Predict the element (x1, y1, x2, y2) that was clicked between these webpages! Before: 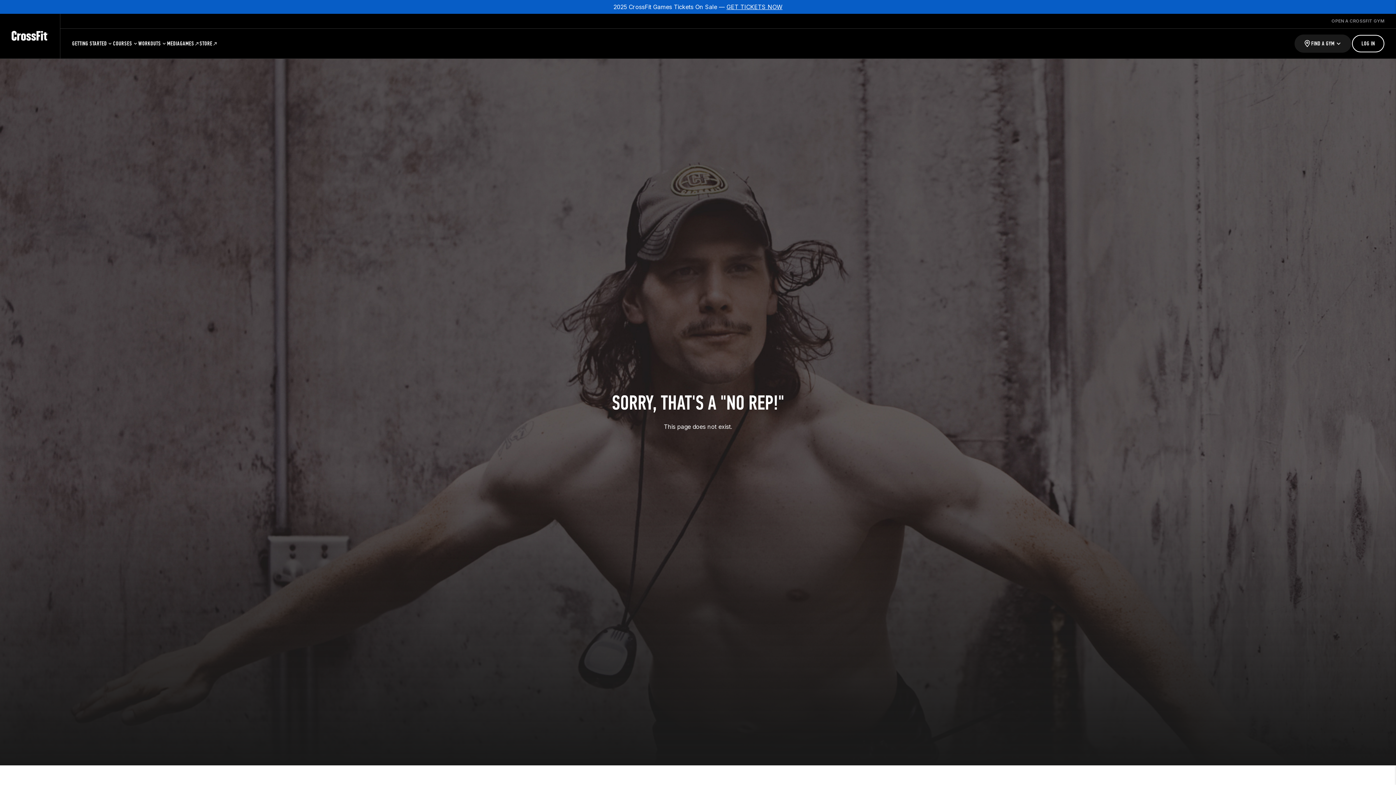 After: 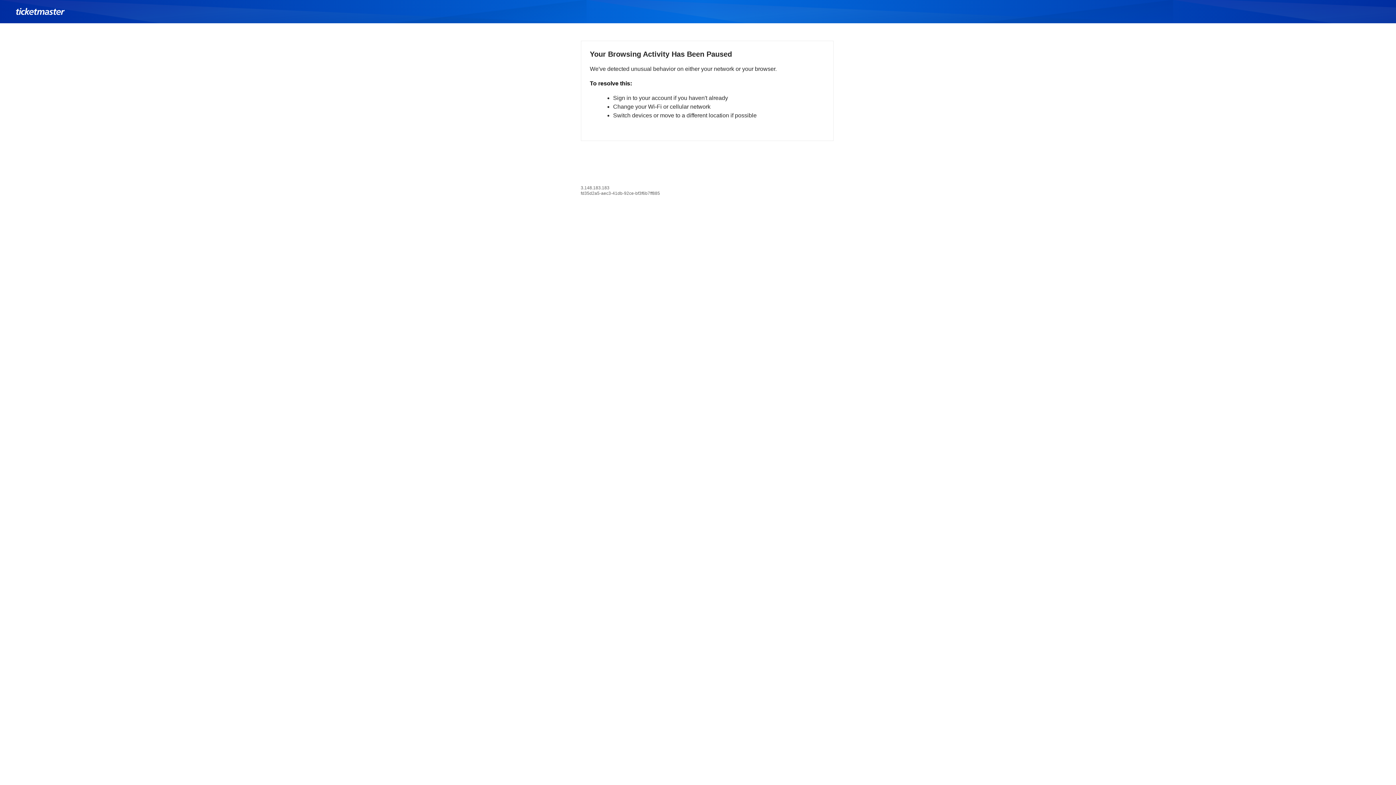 Action: bbox: (726, 3, 782, 10) label: GET TICKETS NOW